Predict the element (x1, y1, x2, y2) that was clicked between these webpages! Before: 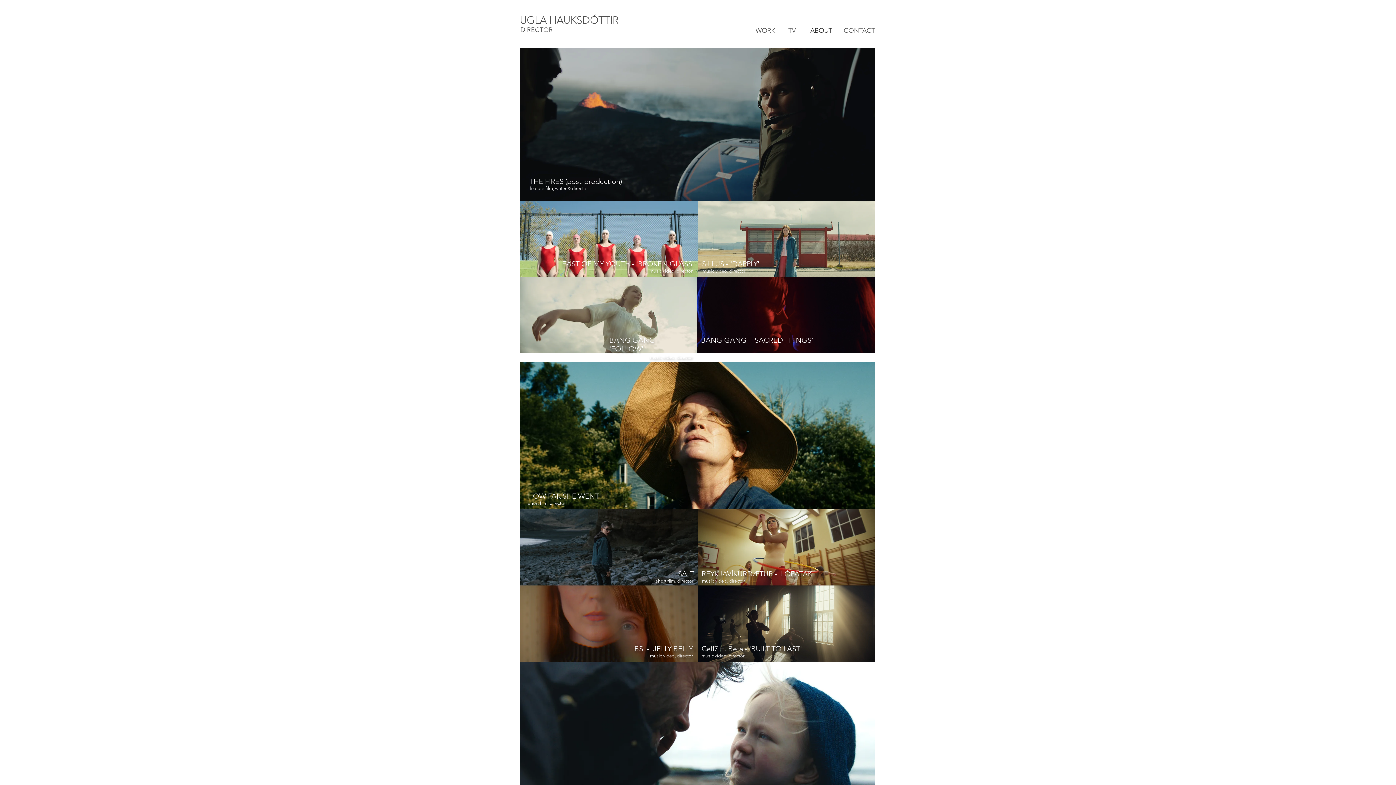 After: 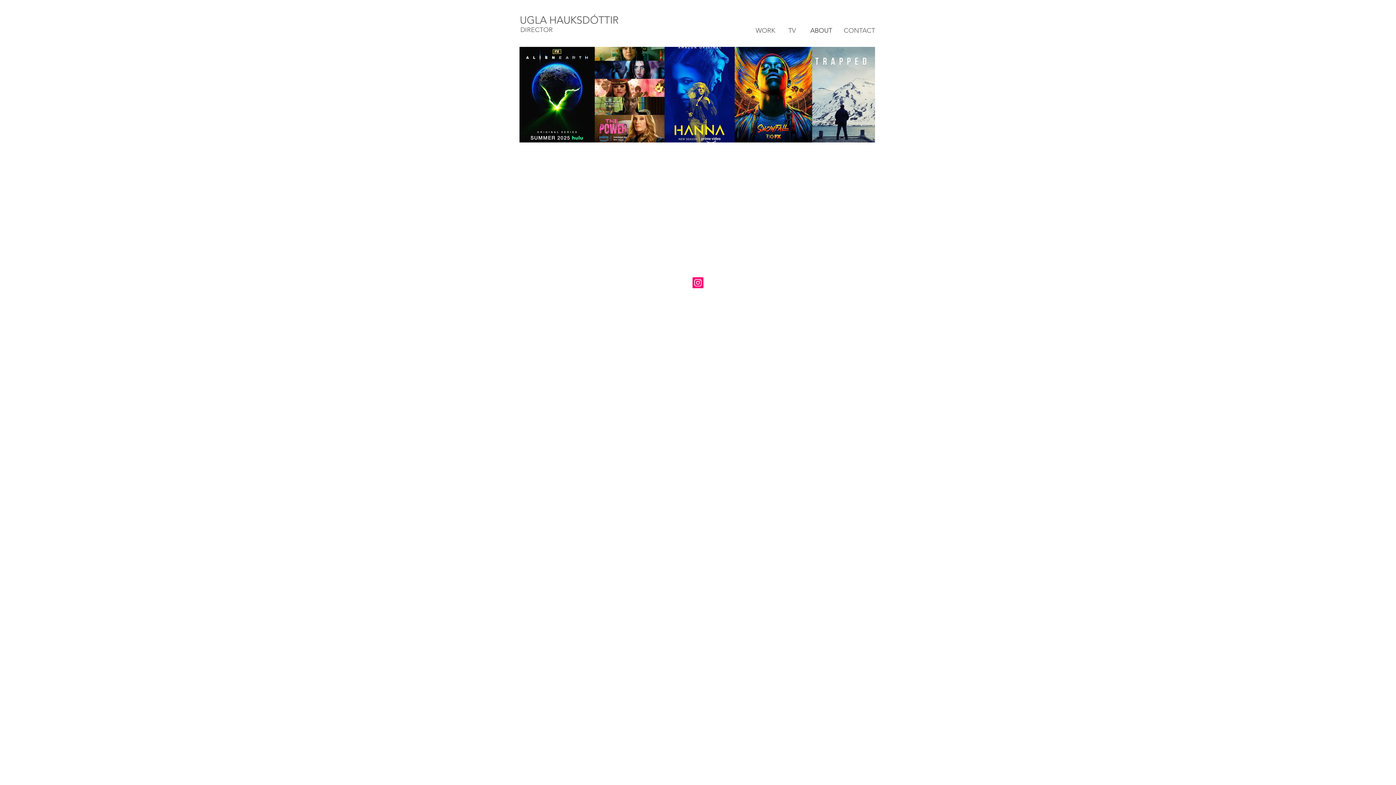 Action: label: TV bbox: (776, 26, 808, 35)